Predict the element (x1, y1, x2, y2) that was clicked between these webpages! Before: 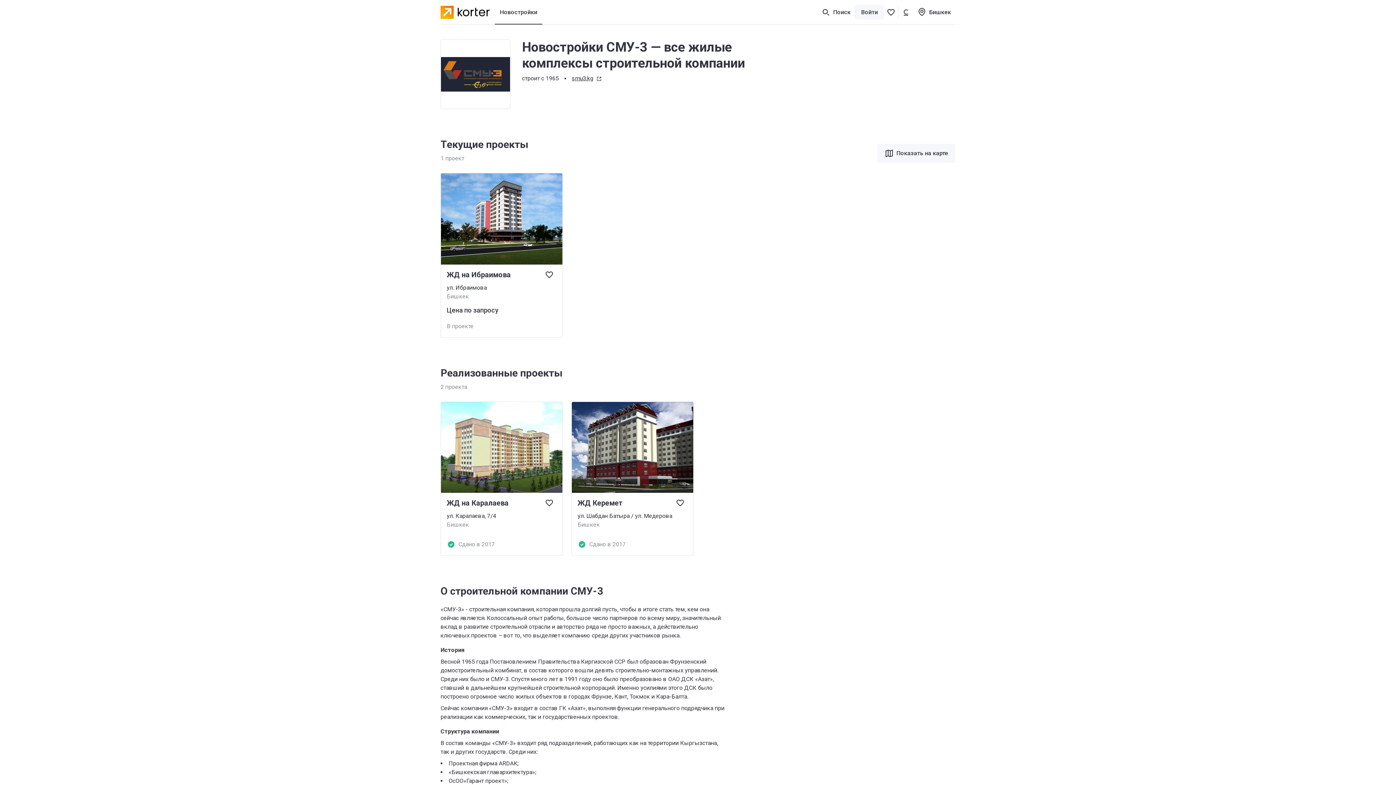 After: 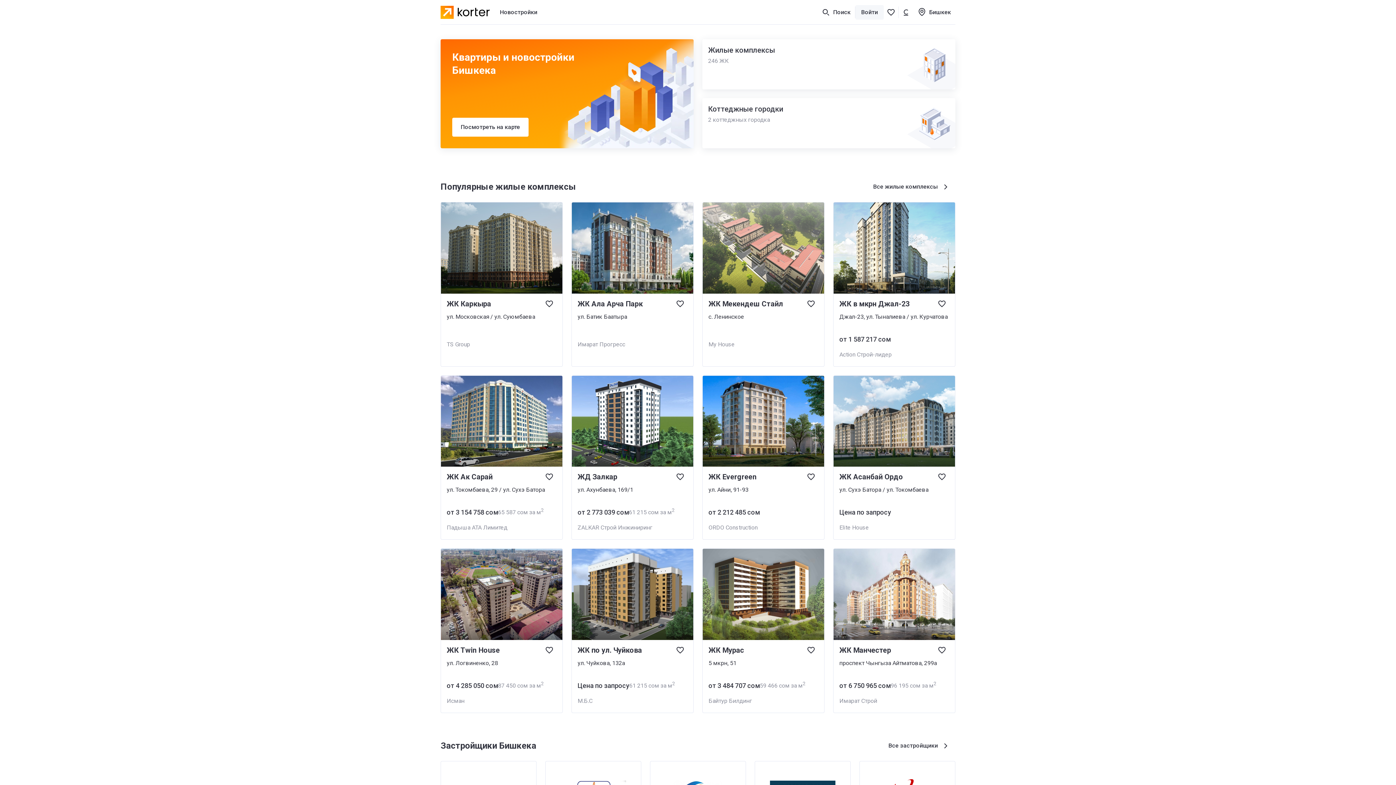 Action: bbox: (440, 5, 497, 18)